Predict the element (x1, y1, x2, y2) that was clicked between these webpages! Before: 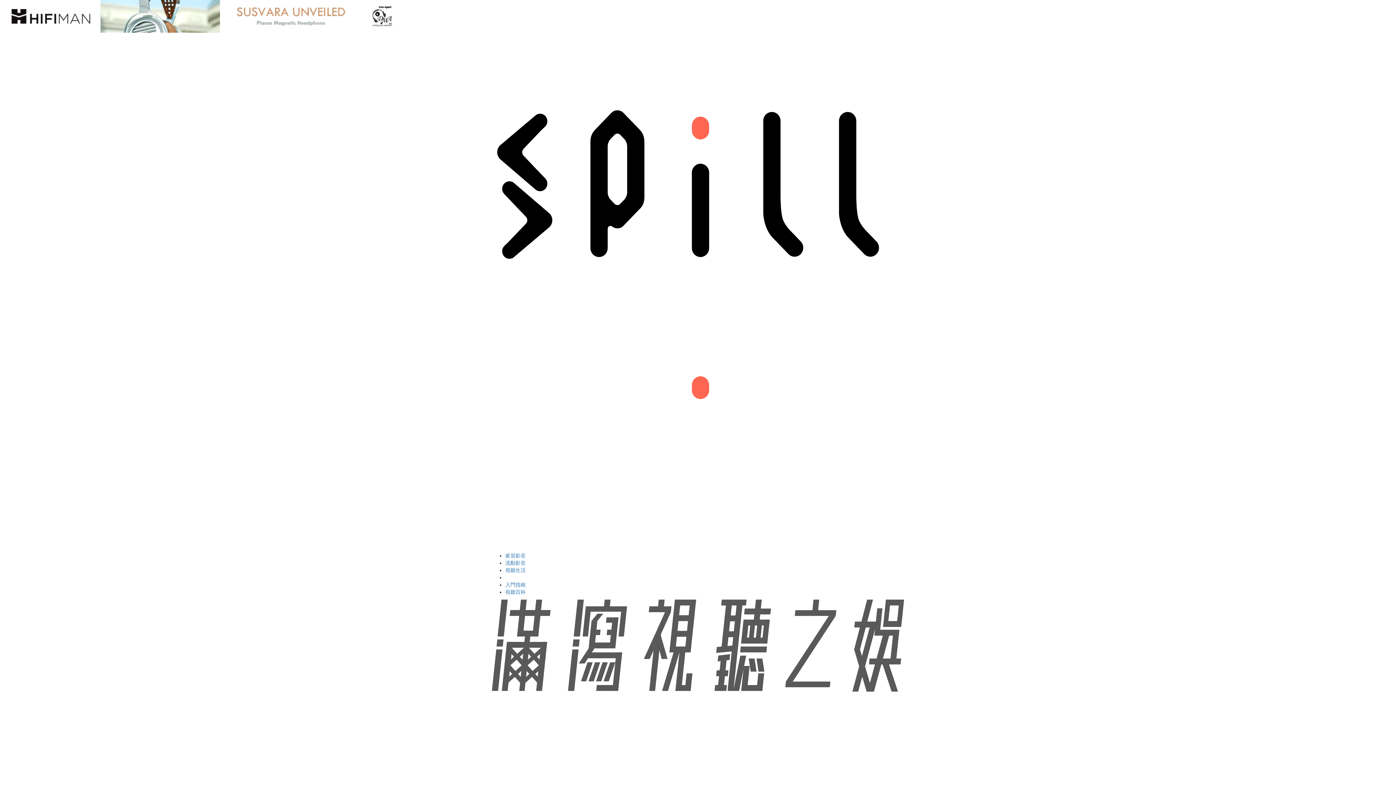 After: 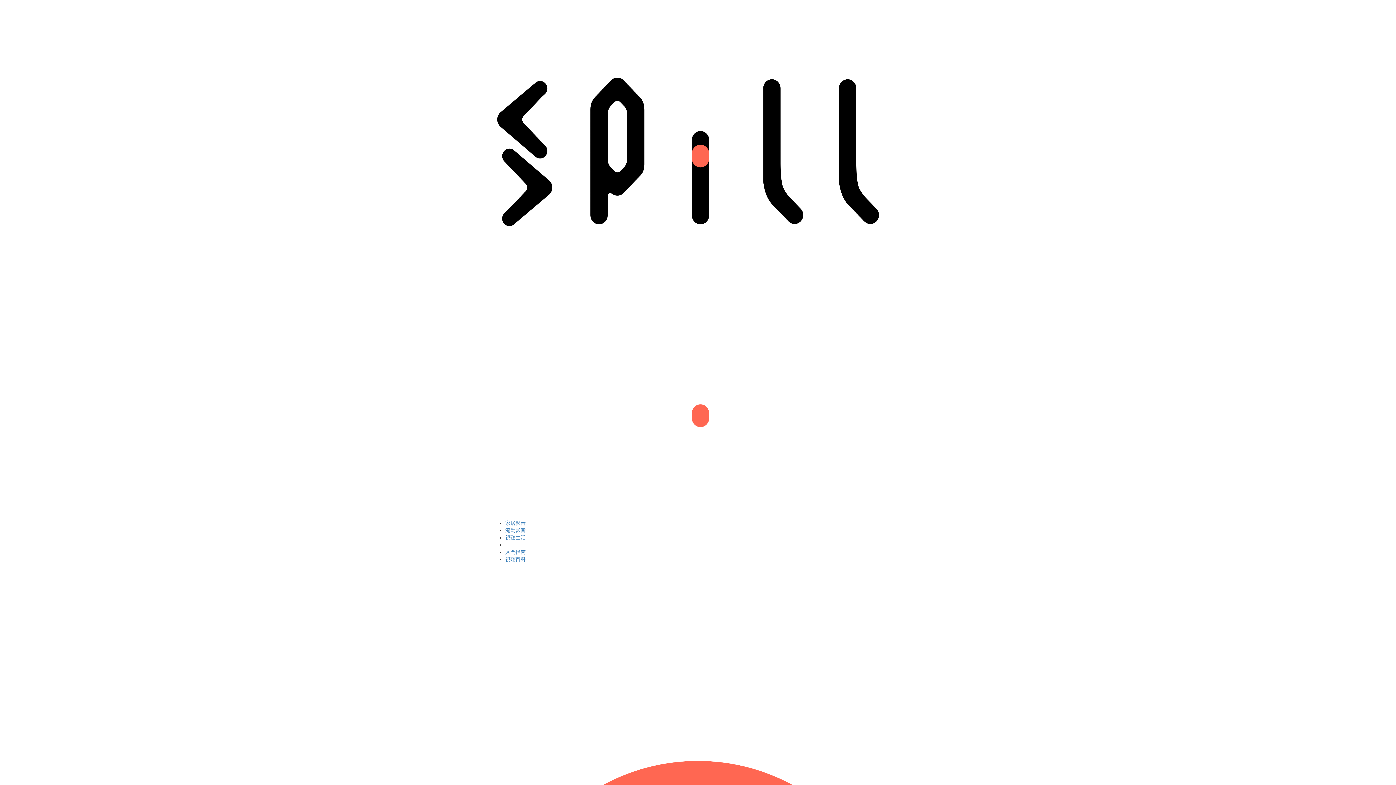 Action: bbox: (505, 582, 525, 587) label: 入門指南